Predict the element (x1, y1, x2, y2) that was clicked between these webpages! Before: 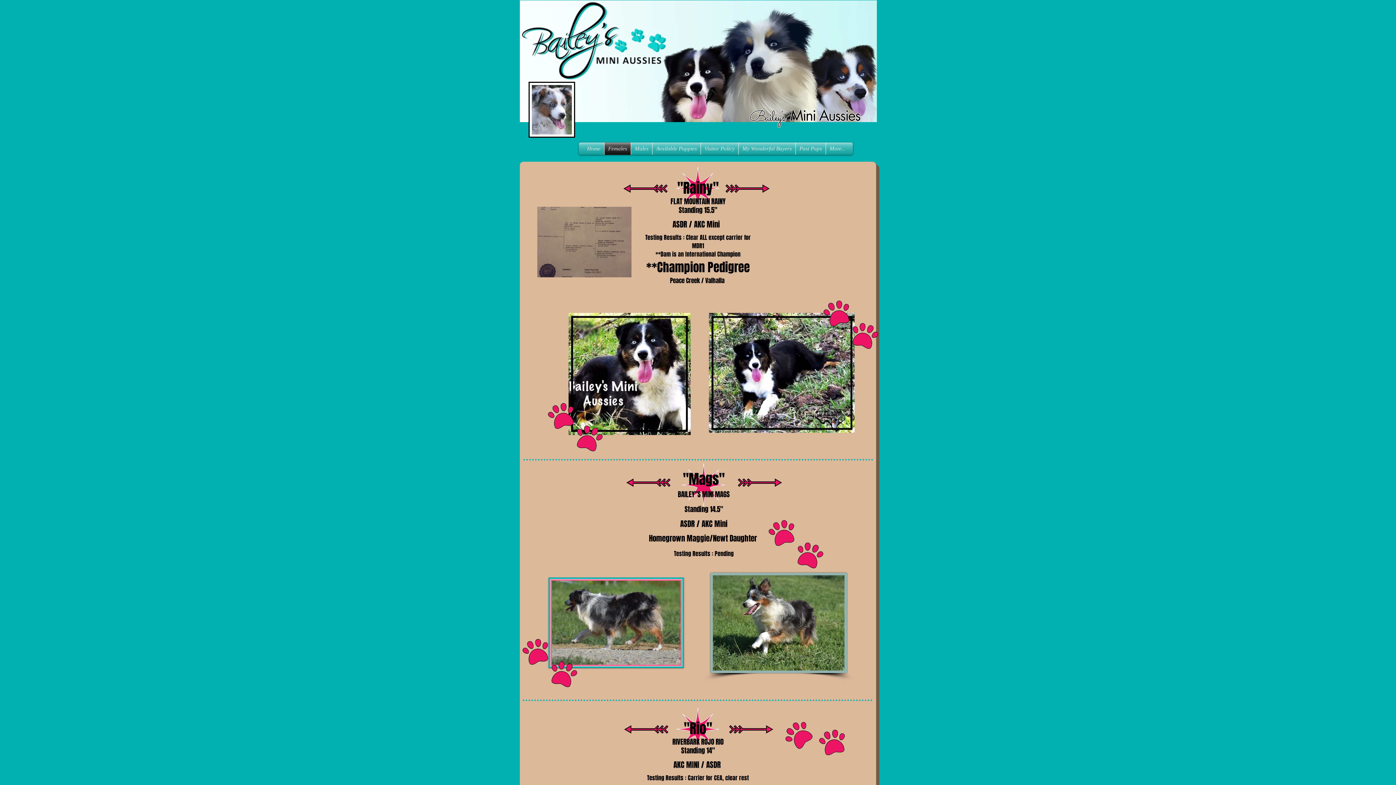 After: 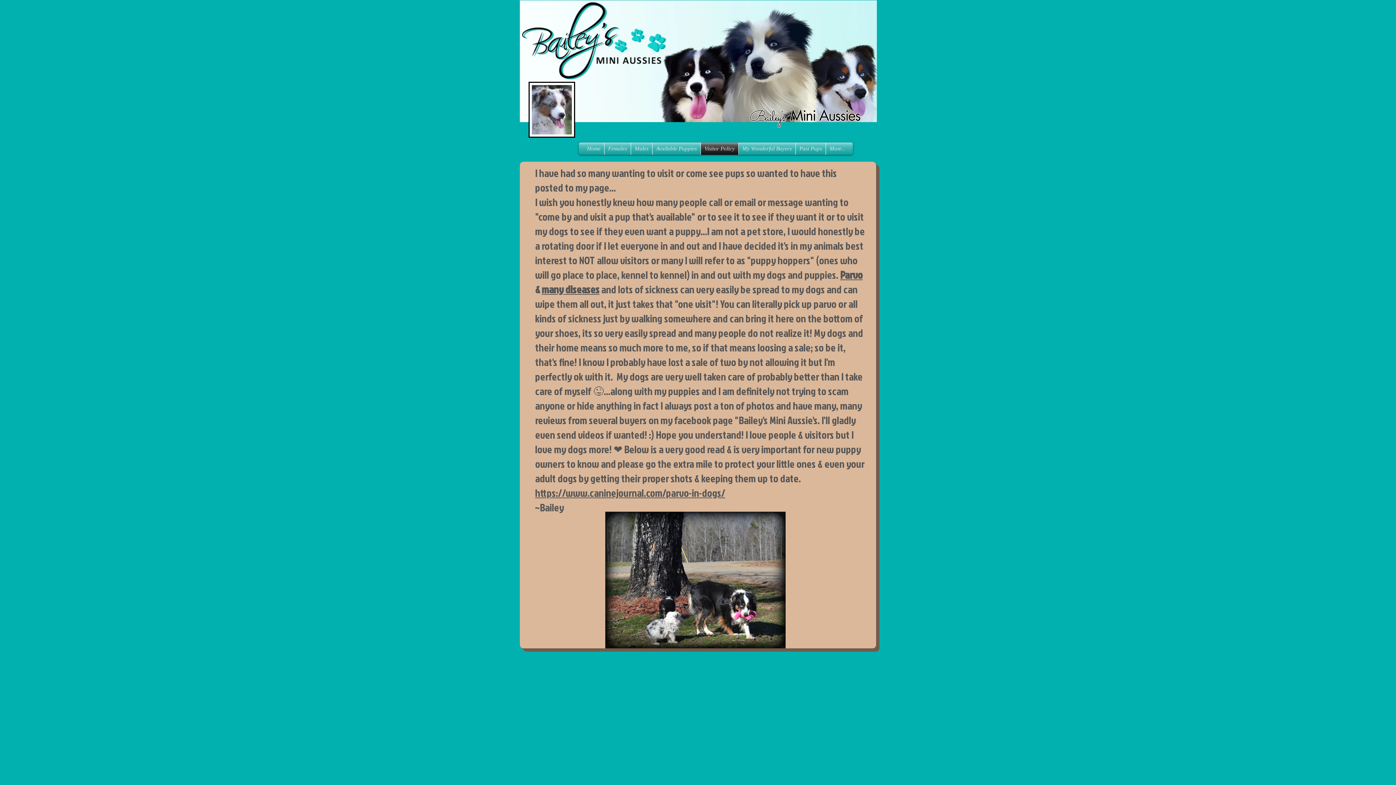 Action: bbox: (701, 142, 738, 154) label: Visitor Policy